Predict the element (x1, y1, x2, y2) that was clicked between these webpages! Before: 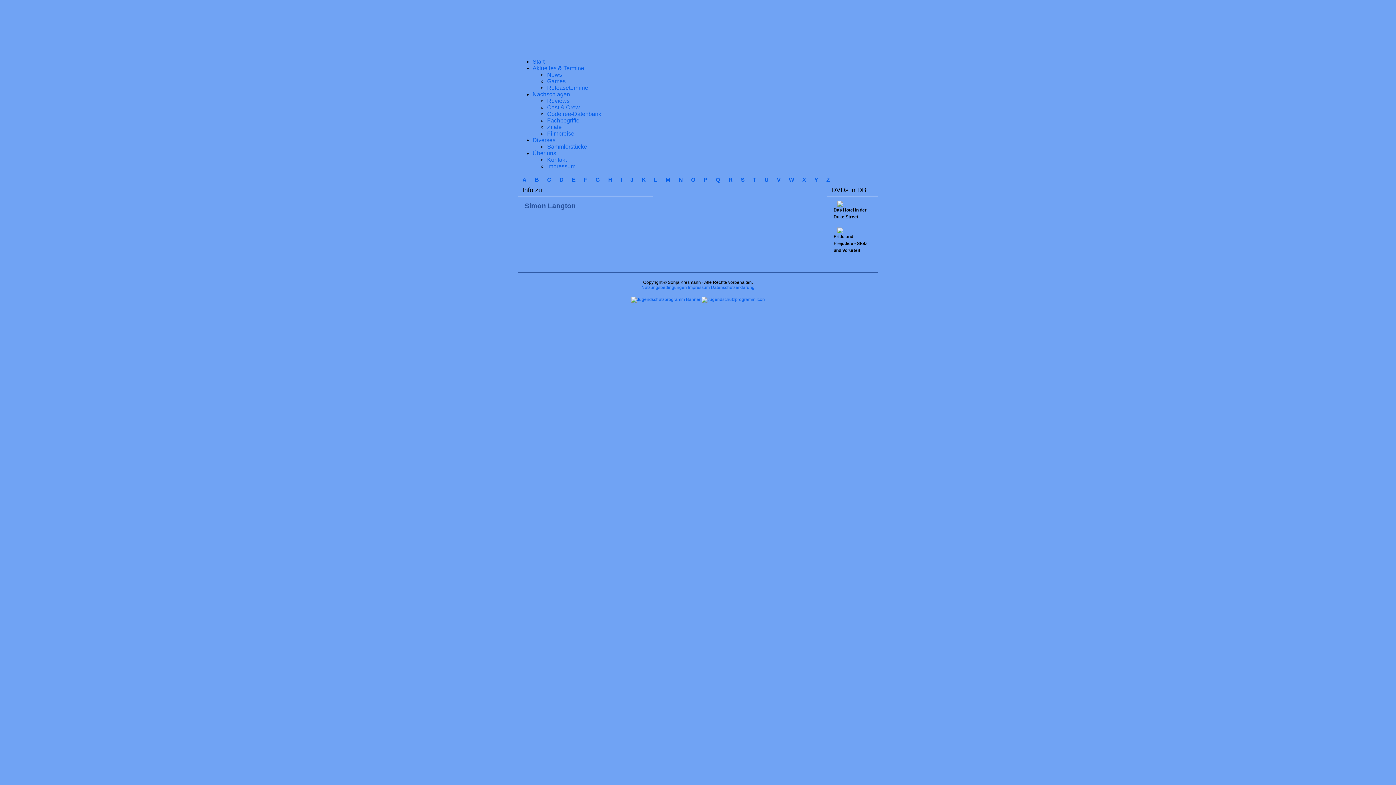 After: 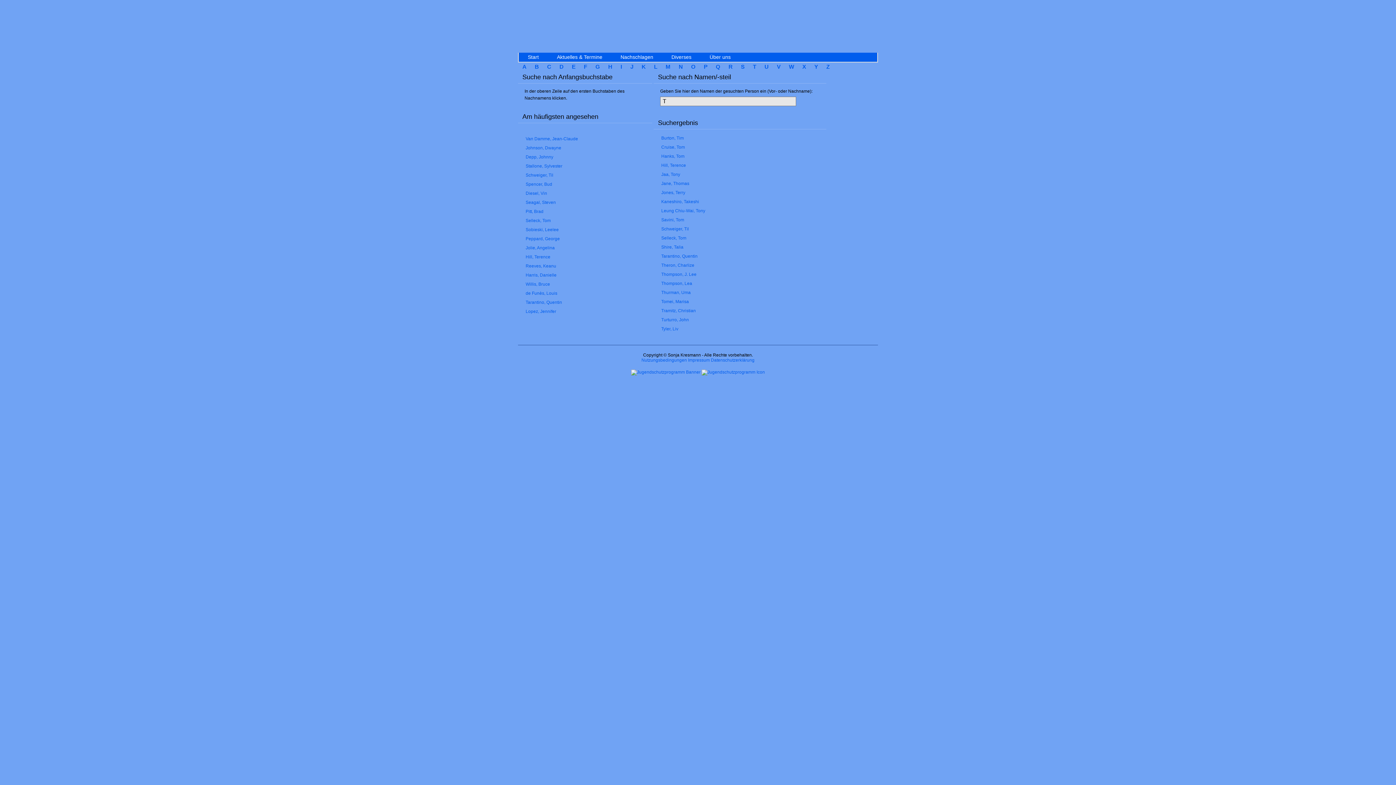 Action: bbox: (748, 176, 760, 182) label: T